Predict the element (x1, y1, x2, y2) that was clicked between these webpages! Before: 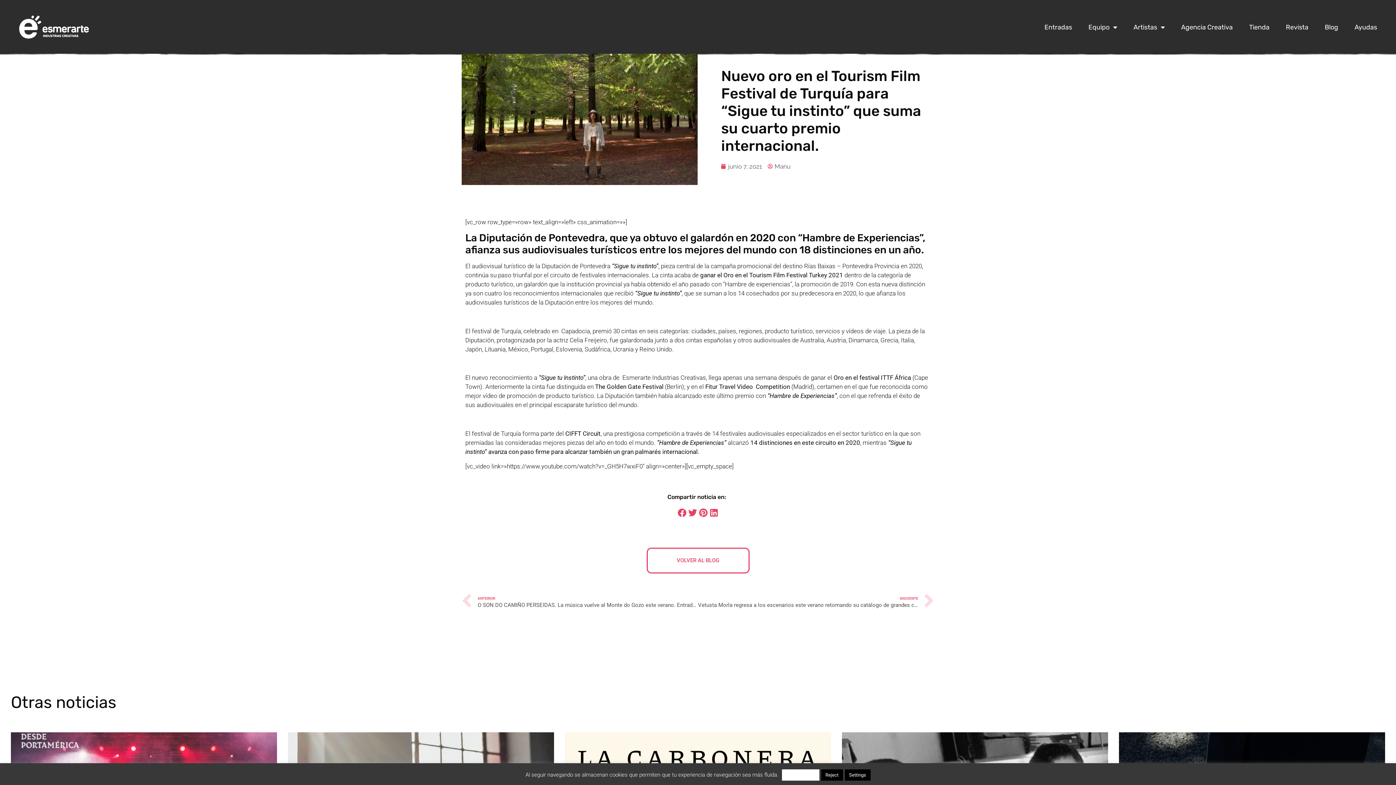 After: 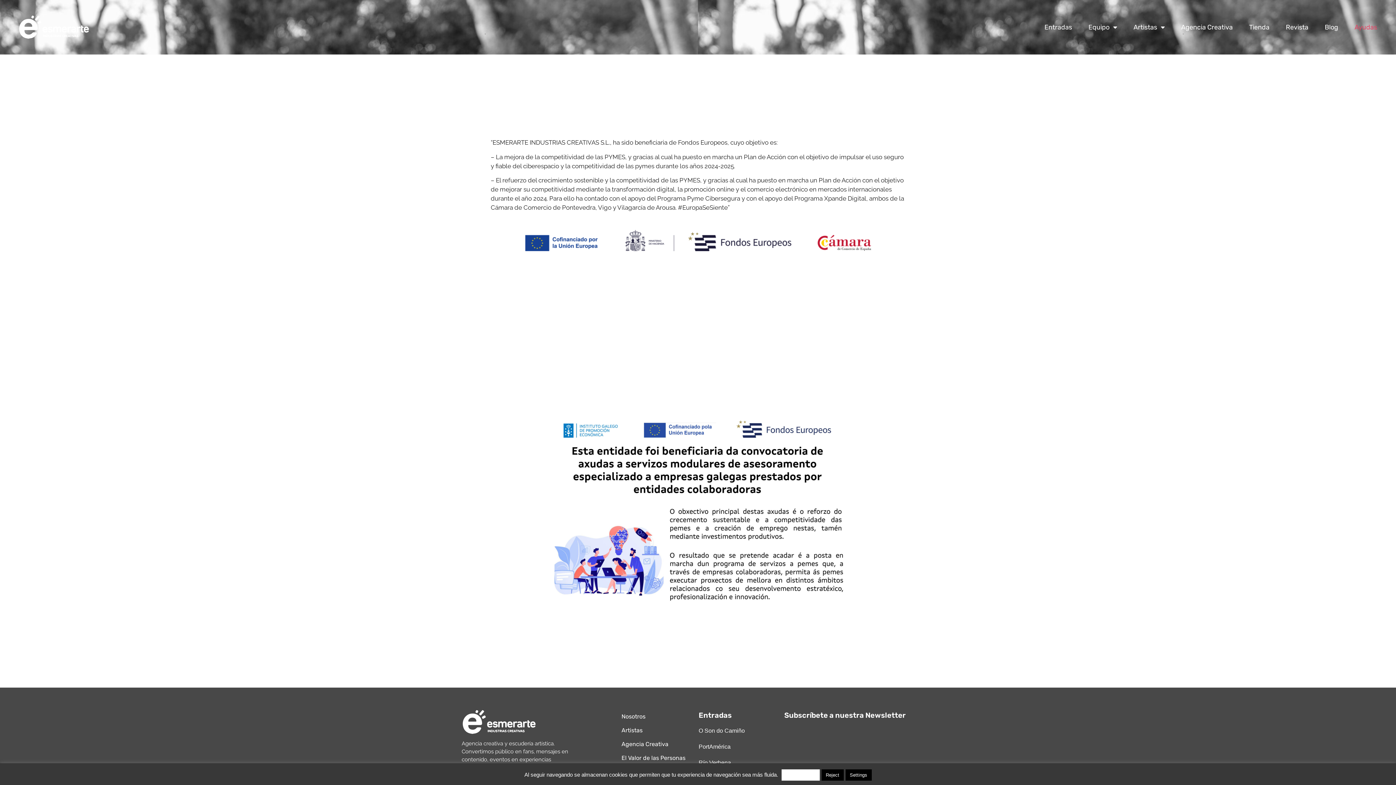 Action: bbox: (1354, 21, 1378, 33) label: Ayudas